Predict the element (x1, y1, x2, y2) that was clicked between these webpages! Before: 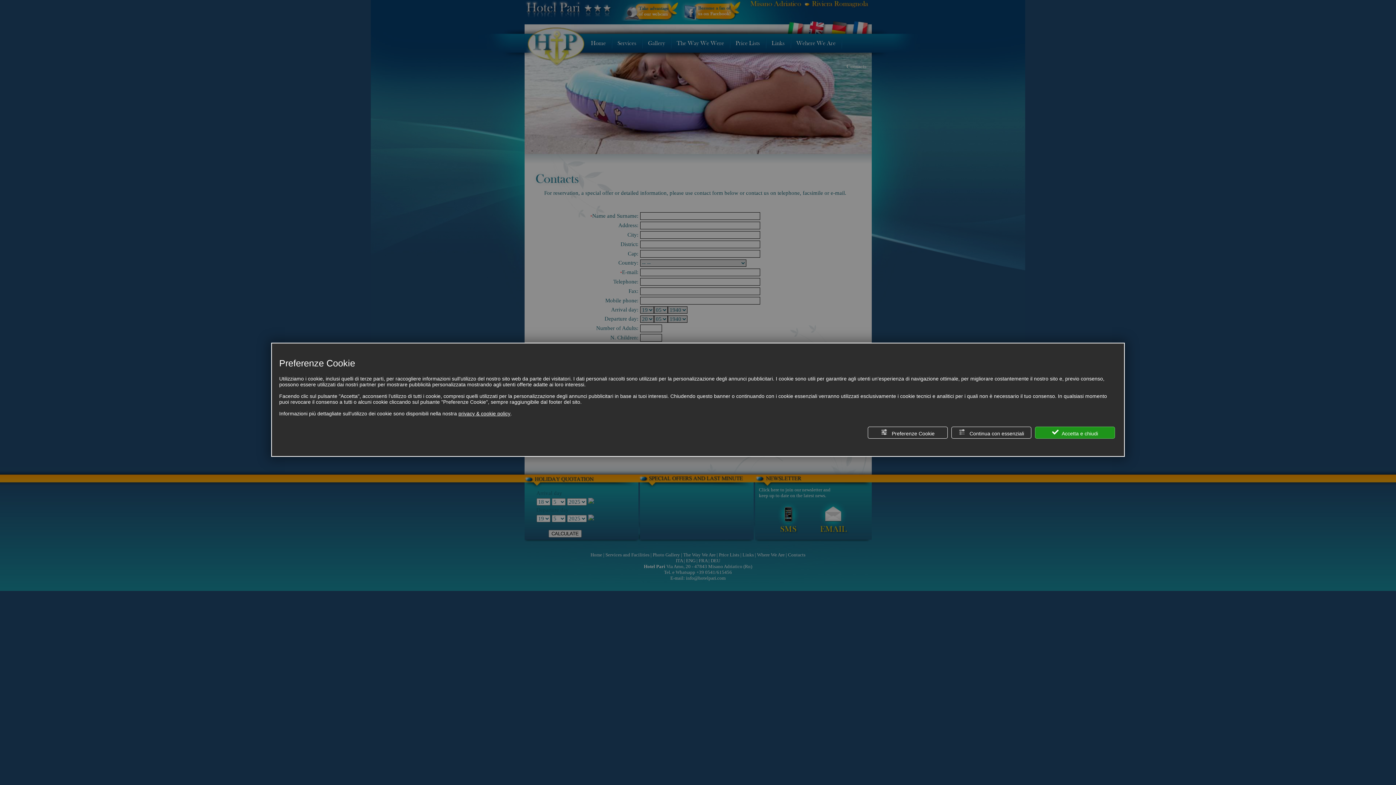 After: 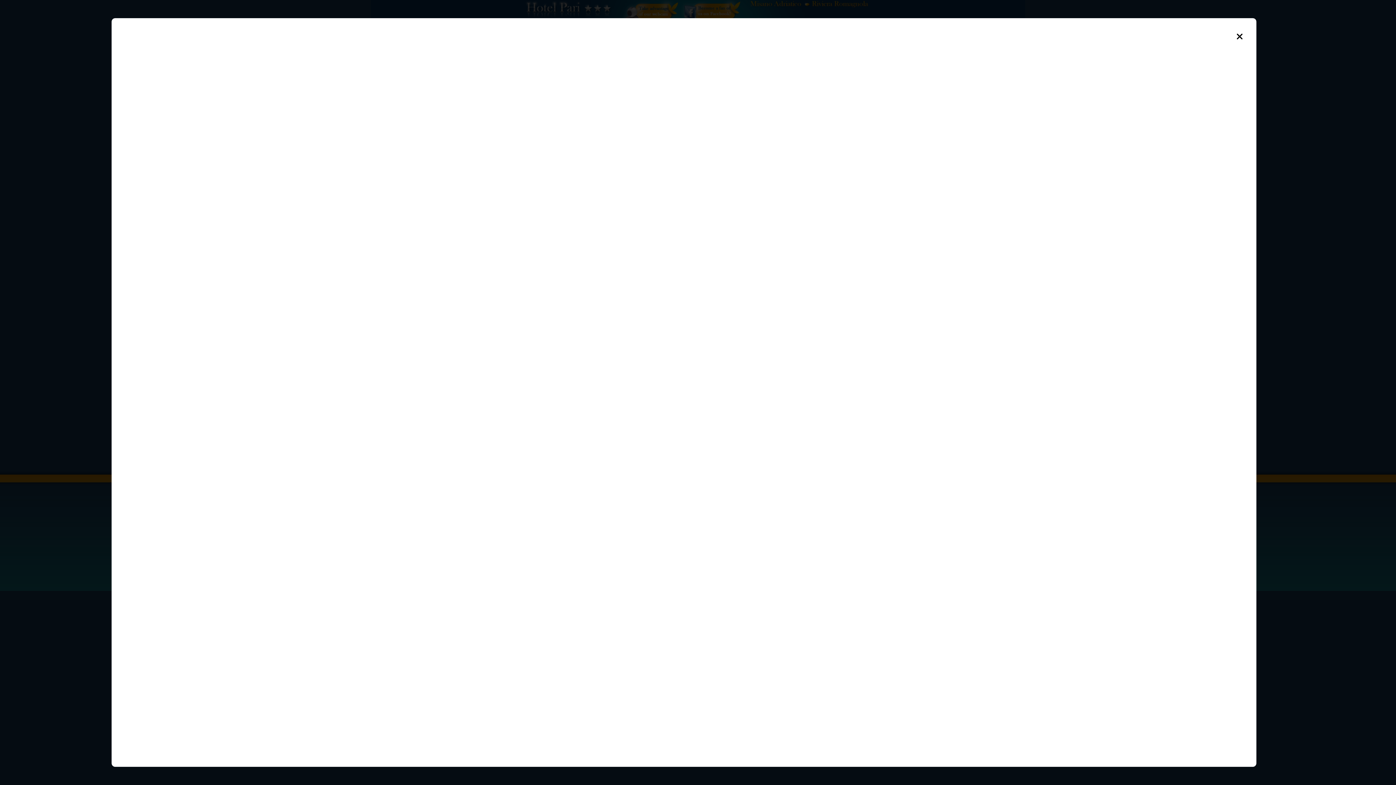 Action: label: privacy & cookie policy bbox: (458, 410, 510, 416)